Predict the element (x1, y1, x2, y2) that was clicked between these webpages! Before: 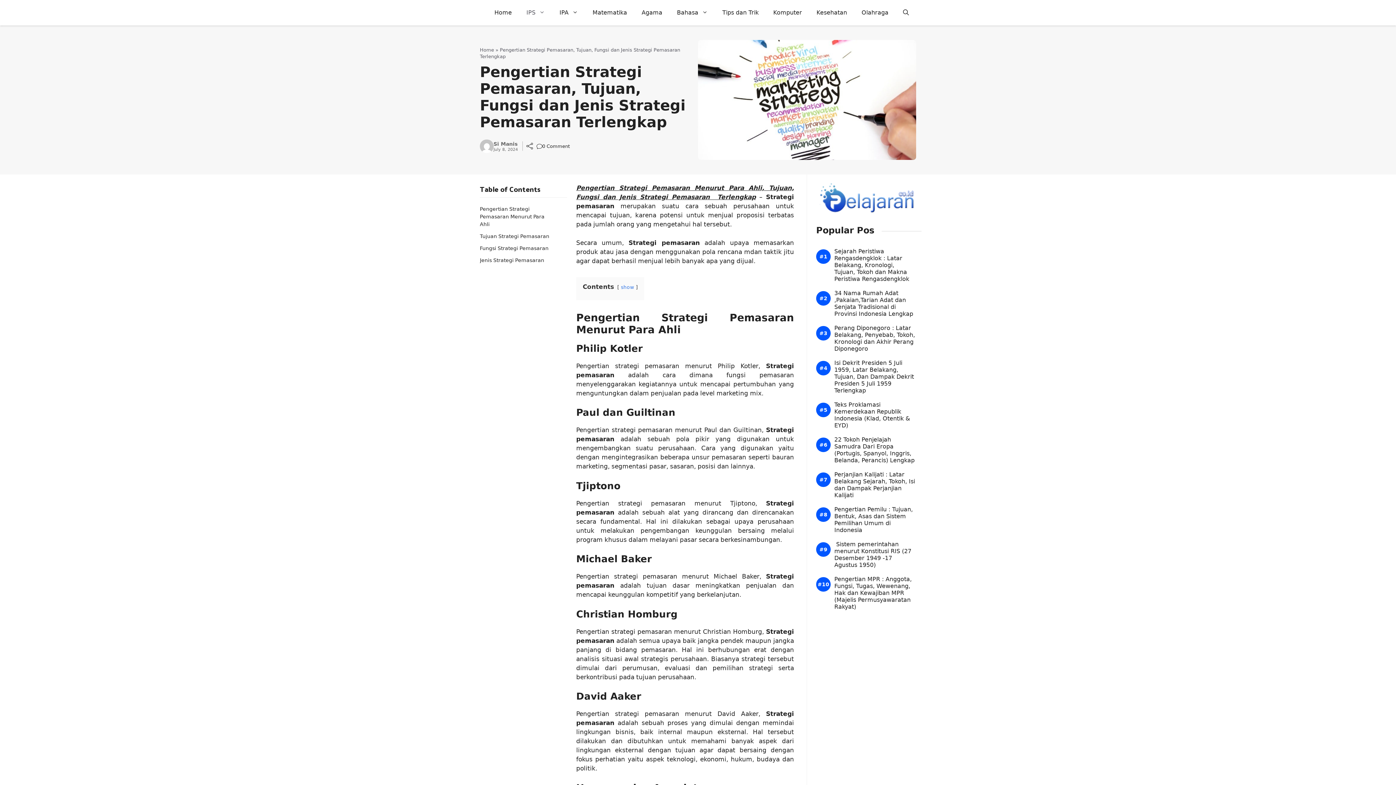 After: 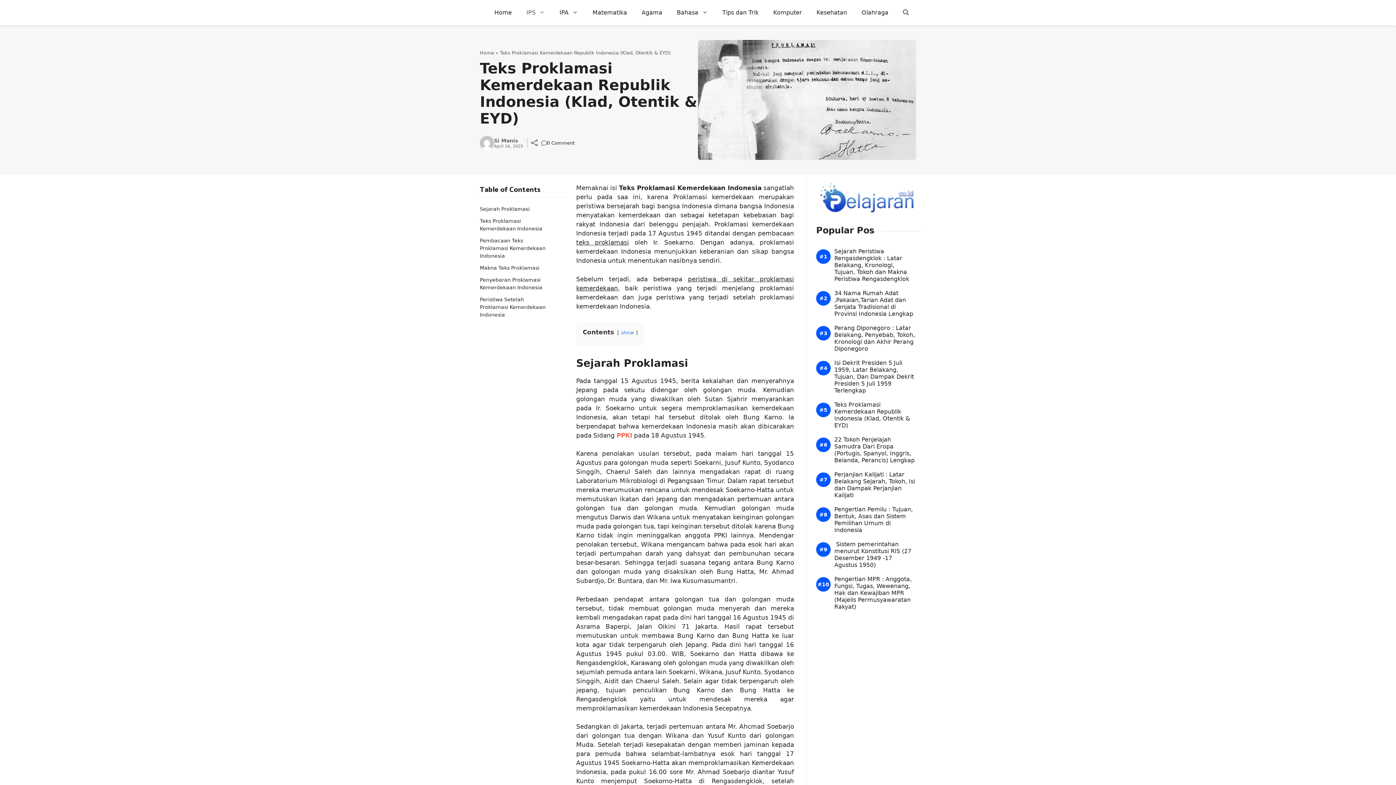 Action: label: Teks Proklamasi Kemerdekaan Republik Indonesia (Klad, Otentik & EYD) bbox: (834, 401, 916, 429)